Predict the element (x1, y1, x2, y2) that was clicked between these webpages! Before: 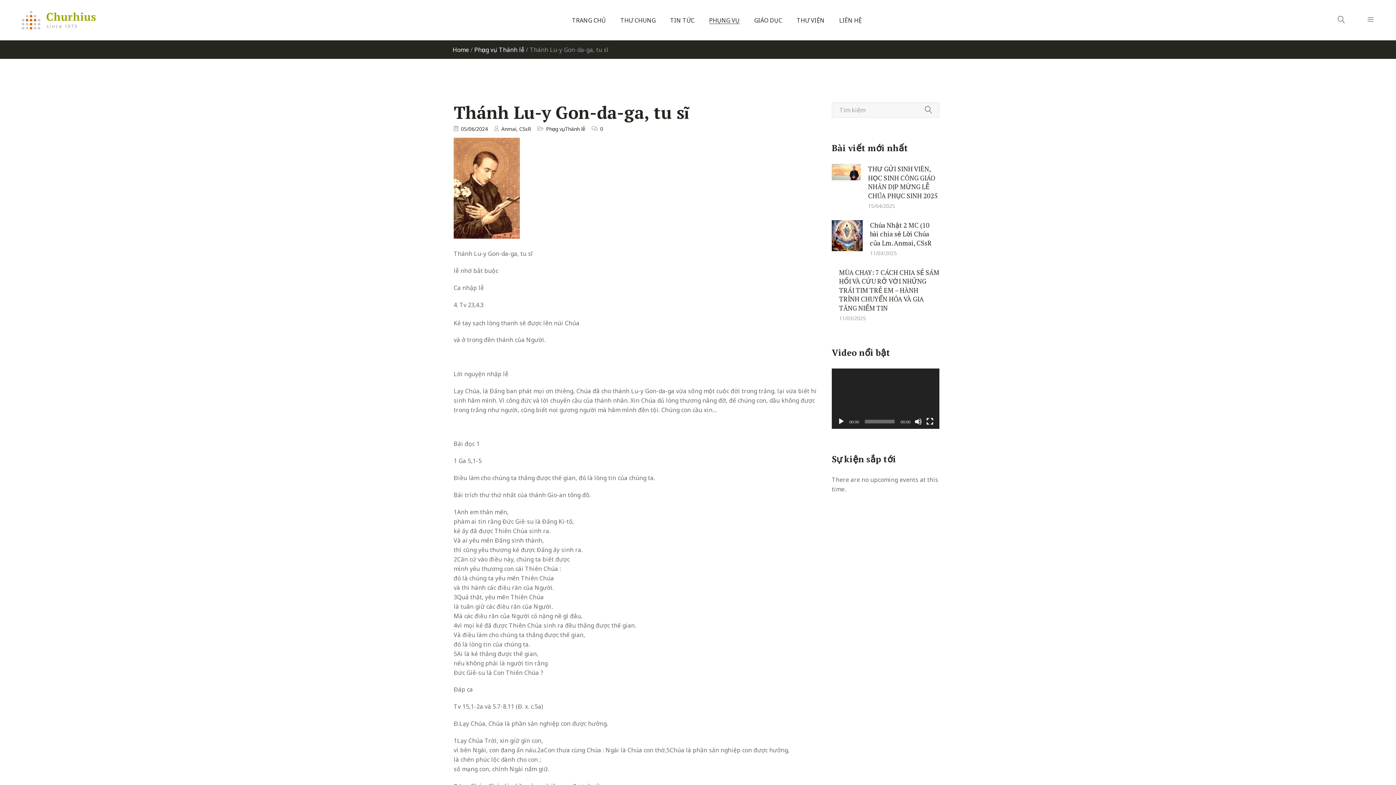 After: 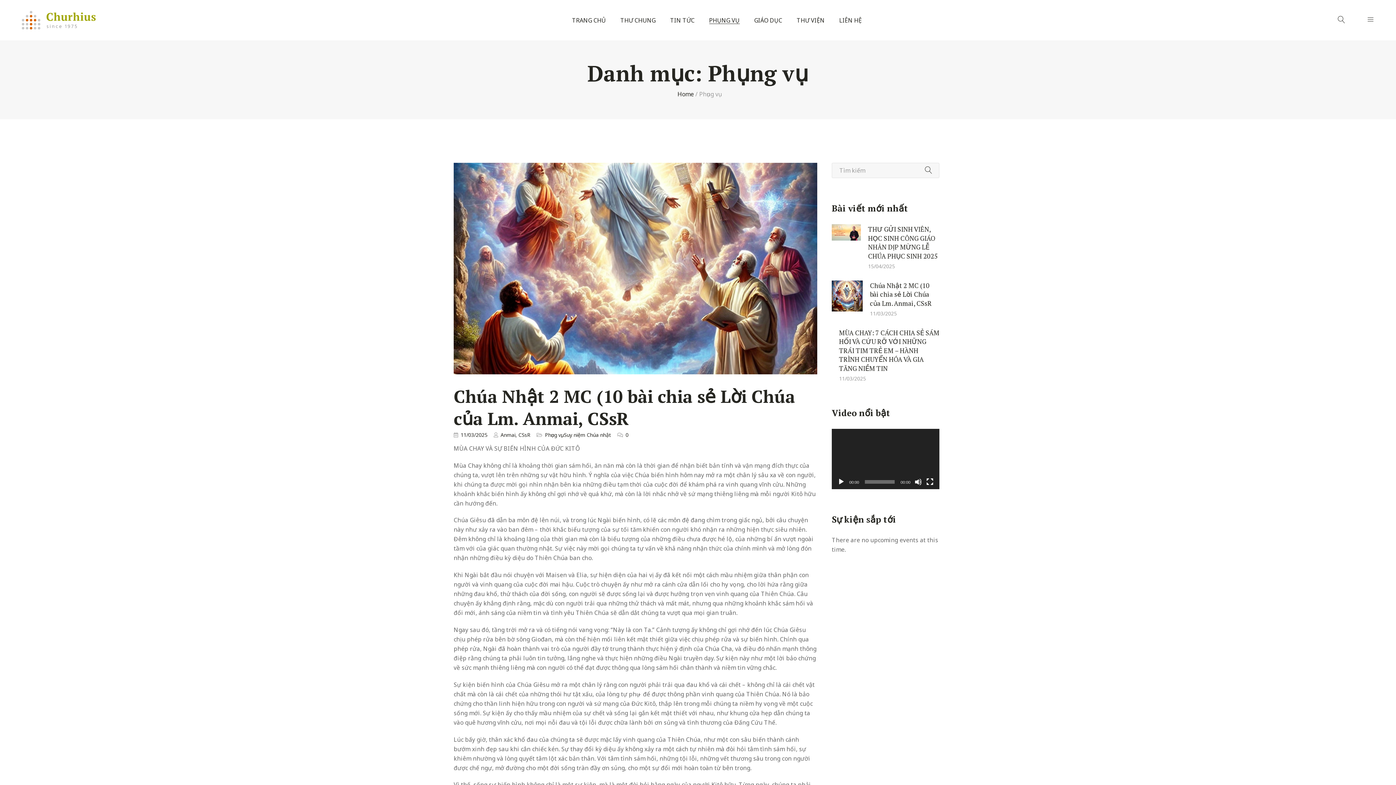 Action: label: PHỤNG VỤ bbox: (709, 16, 739, 23)